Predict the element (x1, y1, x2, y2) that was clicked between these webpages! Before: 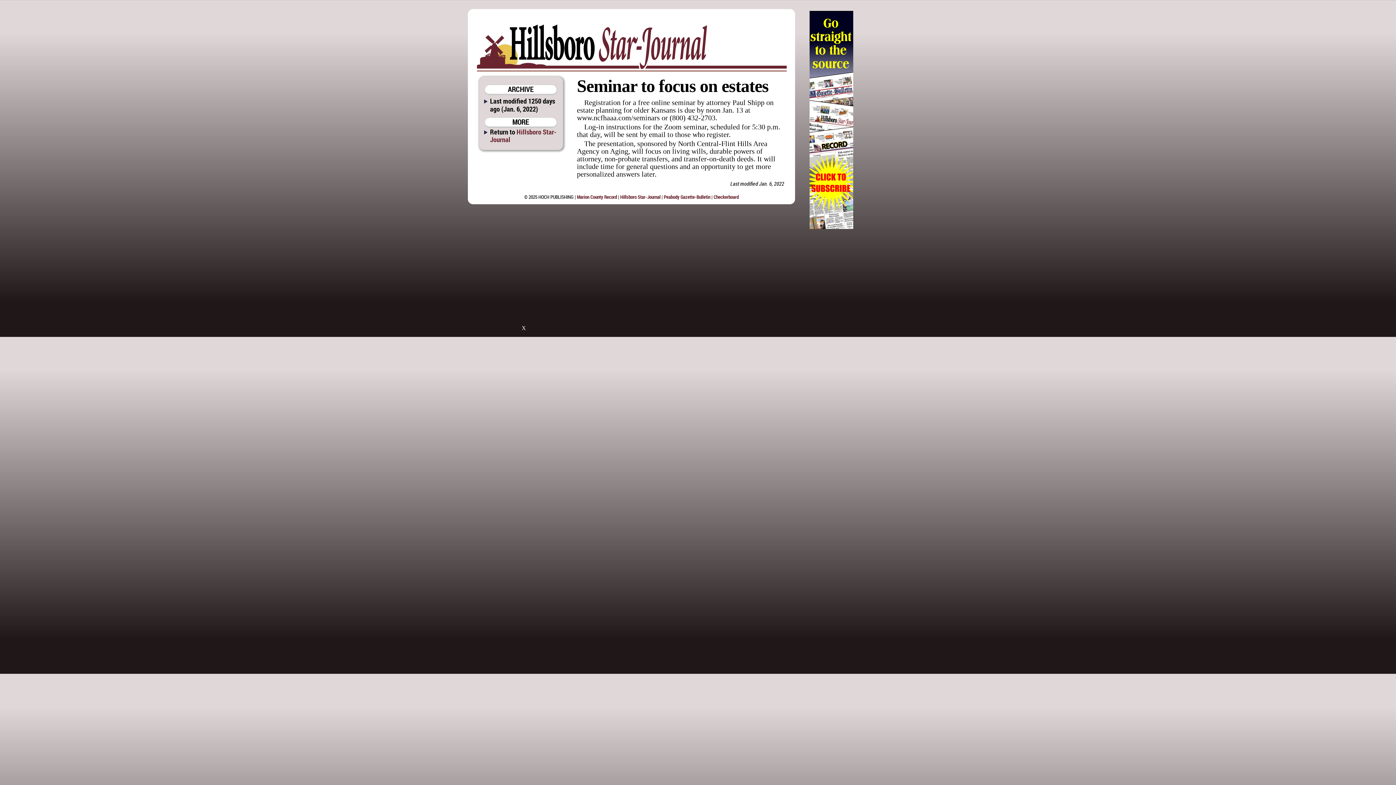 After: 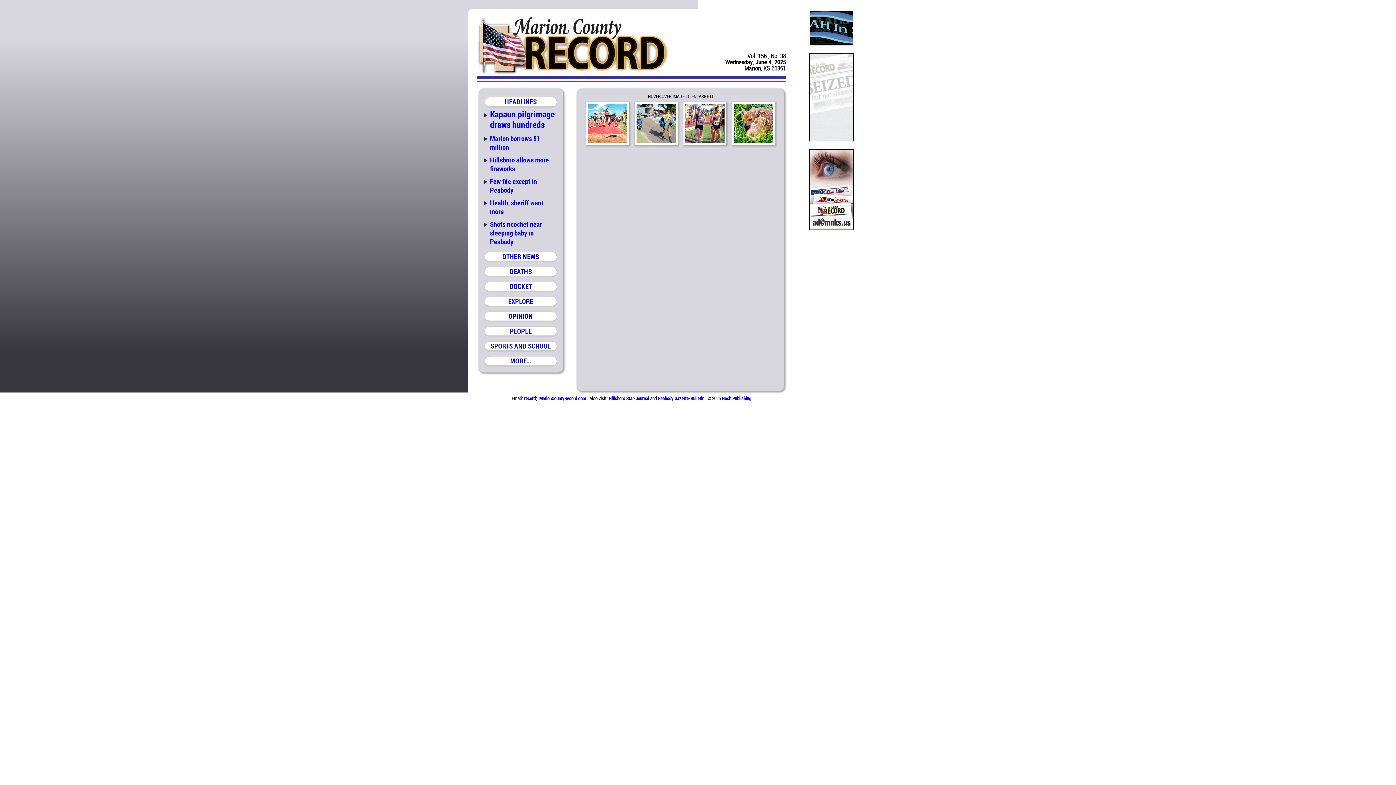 Action: bbox: (577, 193, 617, 200) label: Marion County Record